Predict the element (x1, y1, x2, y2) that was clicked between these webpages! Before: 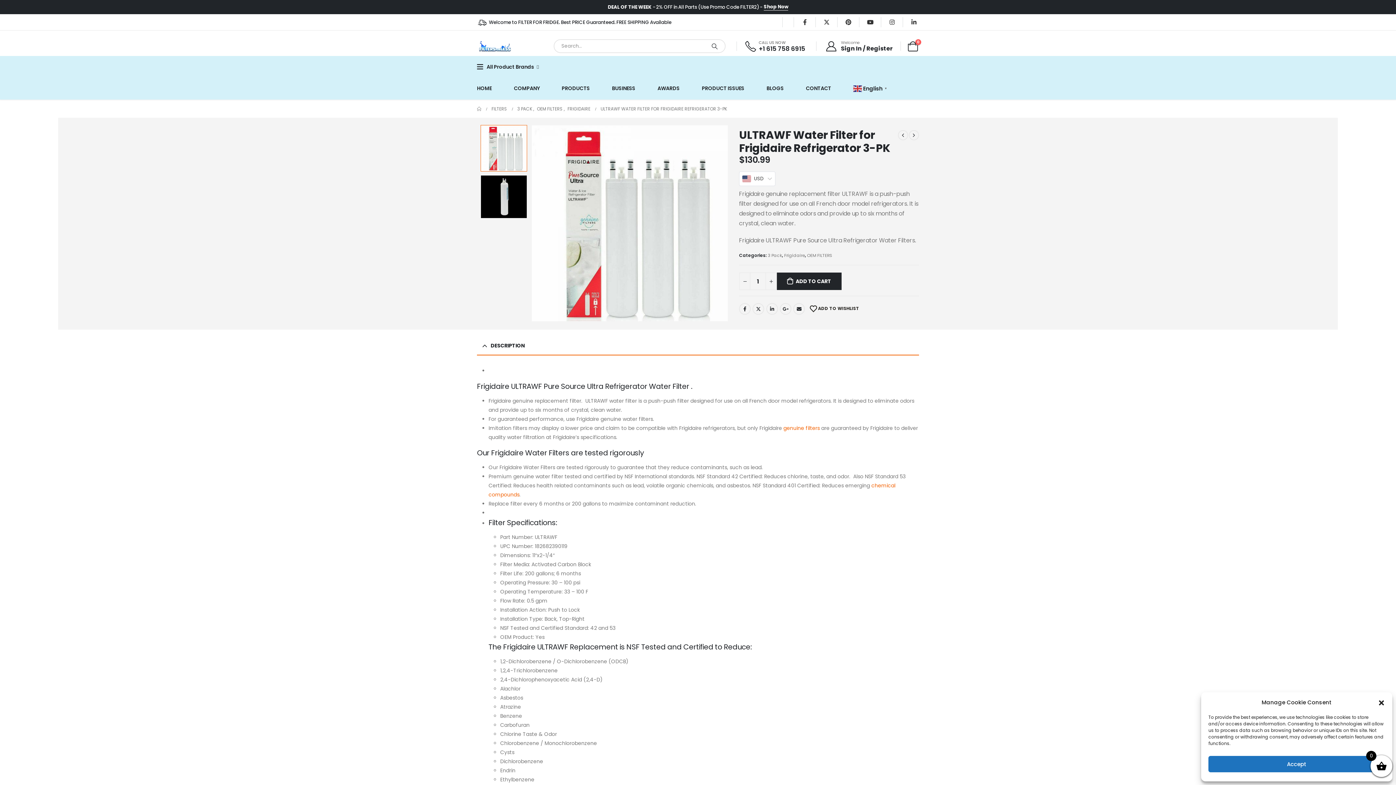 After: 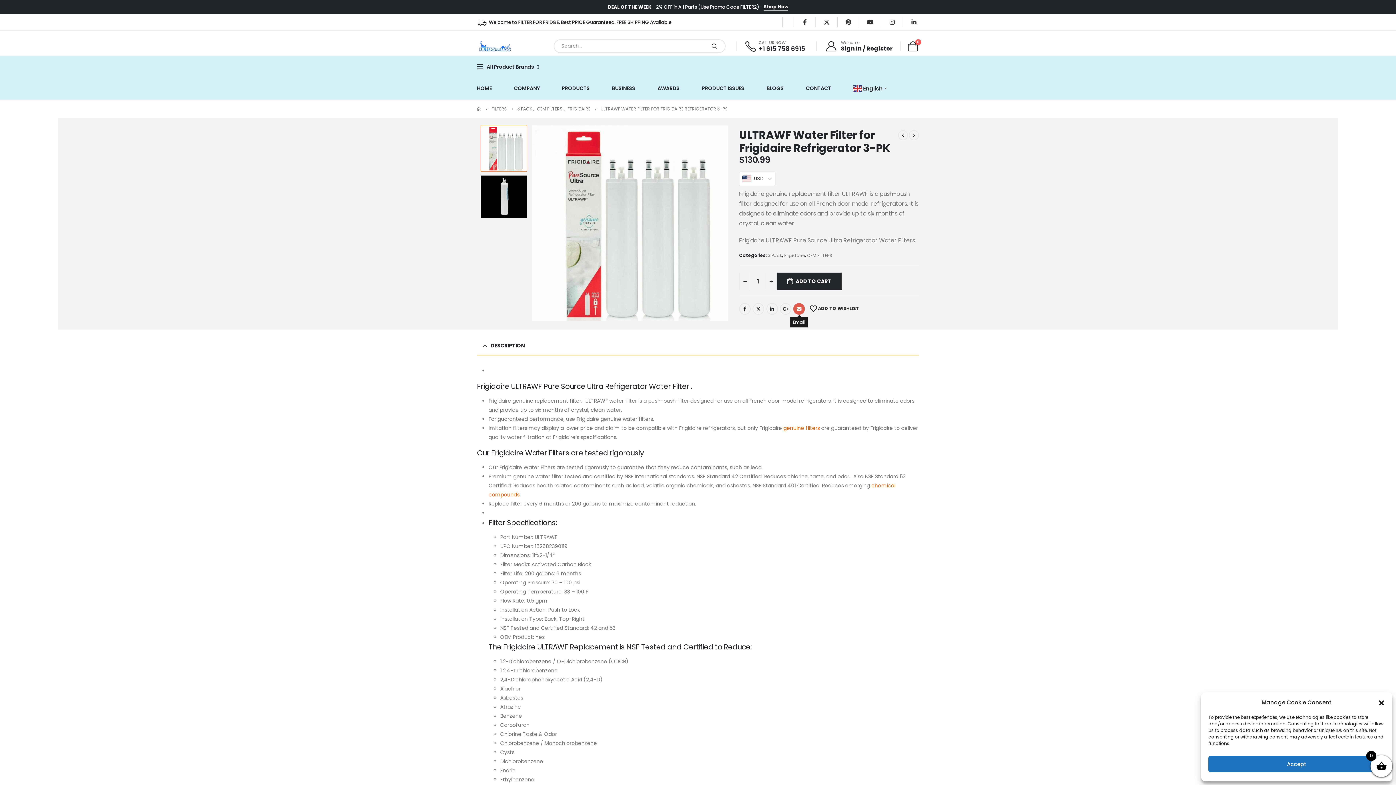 Action: bbox: (793, 303, 805, 314) label: Email